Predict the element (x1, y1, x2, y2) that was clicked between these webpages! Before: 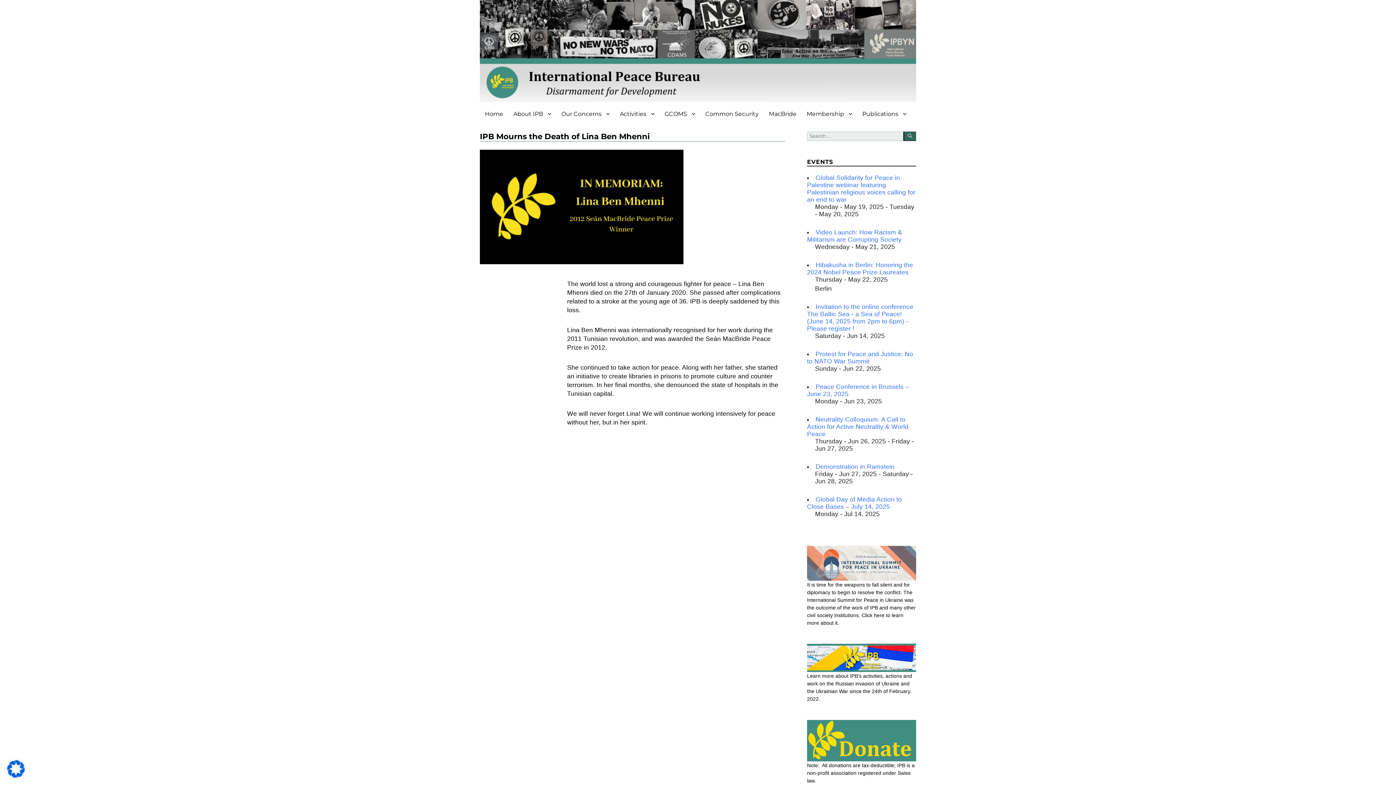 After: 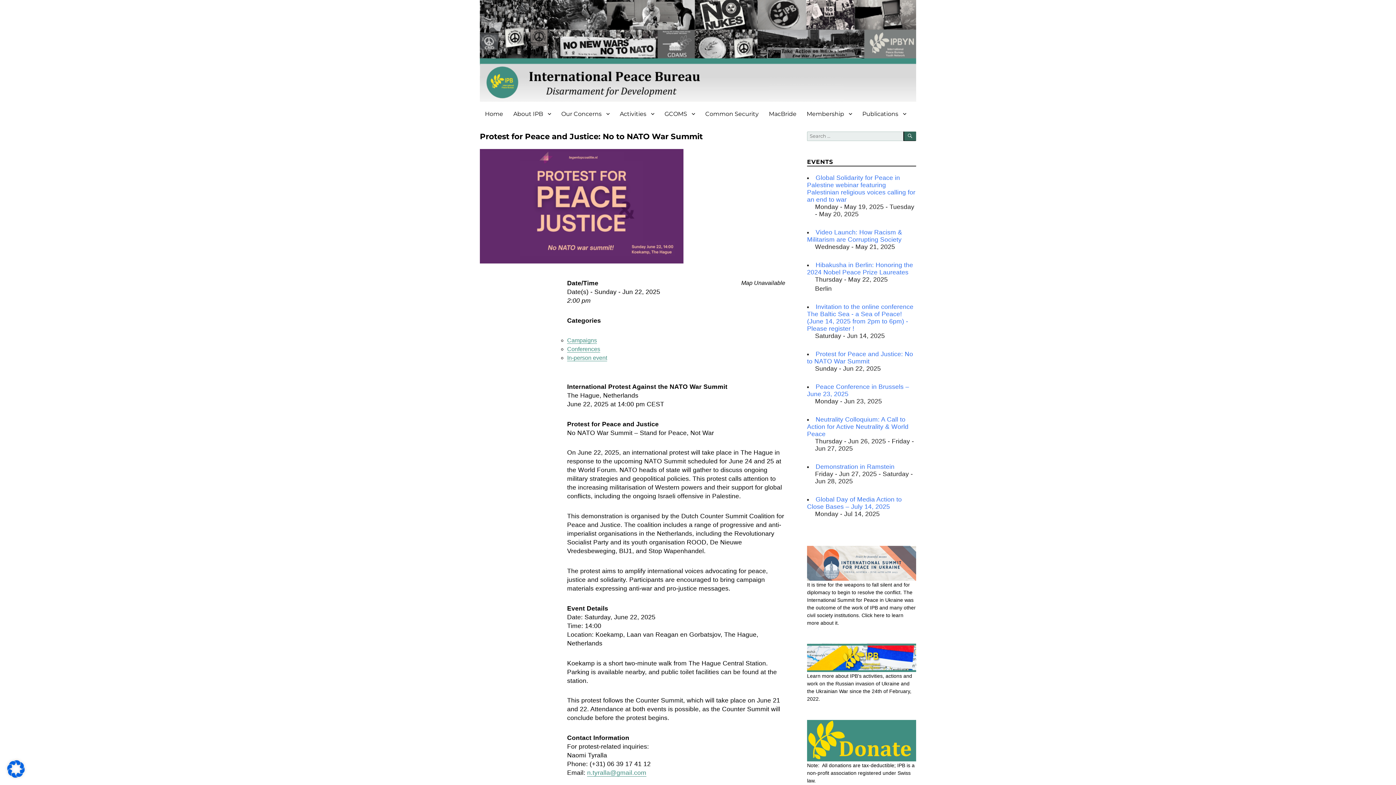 Action: bbox: (807, 350, 913, 365) label: Protest for Peace and Justice: No to NATO War Summit